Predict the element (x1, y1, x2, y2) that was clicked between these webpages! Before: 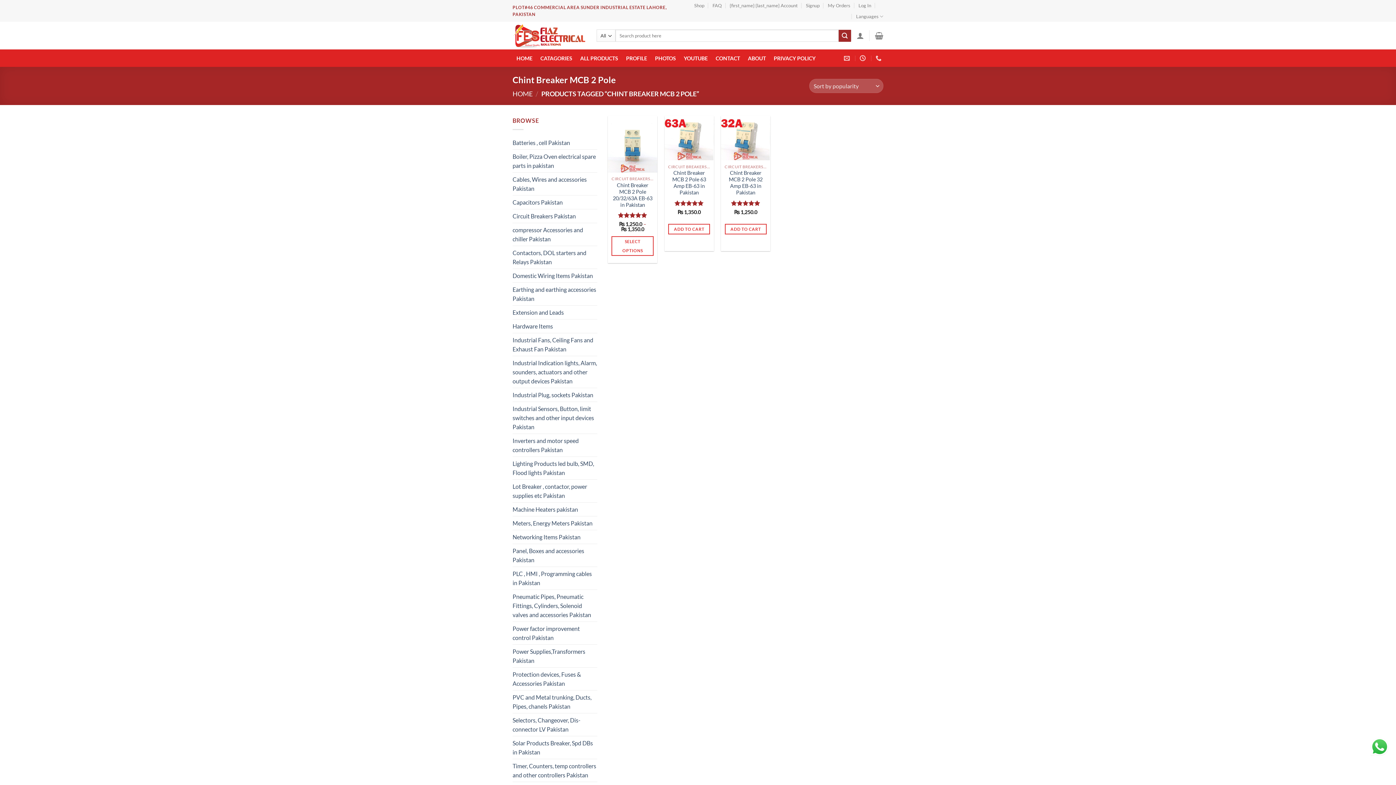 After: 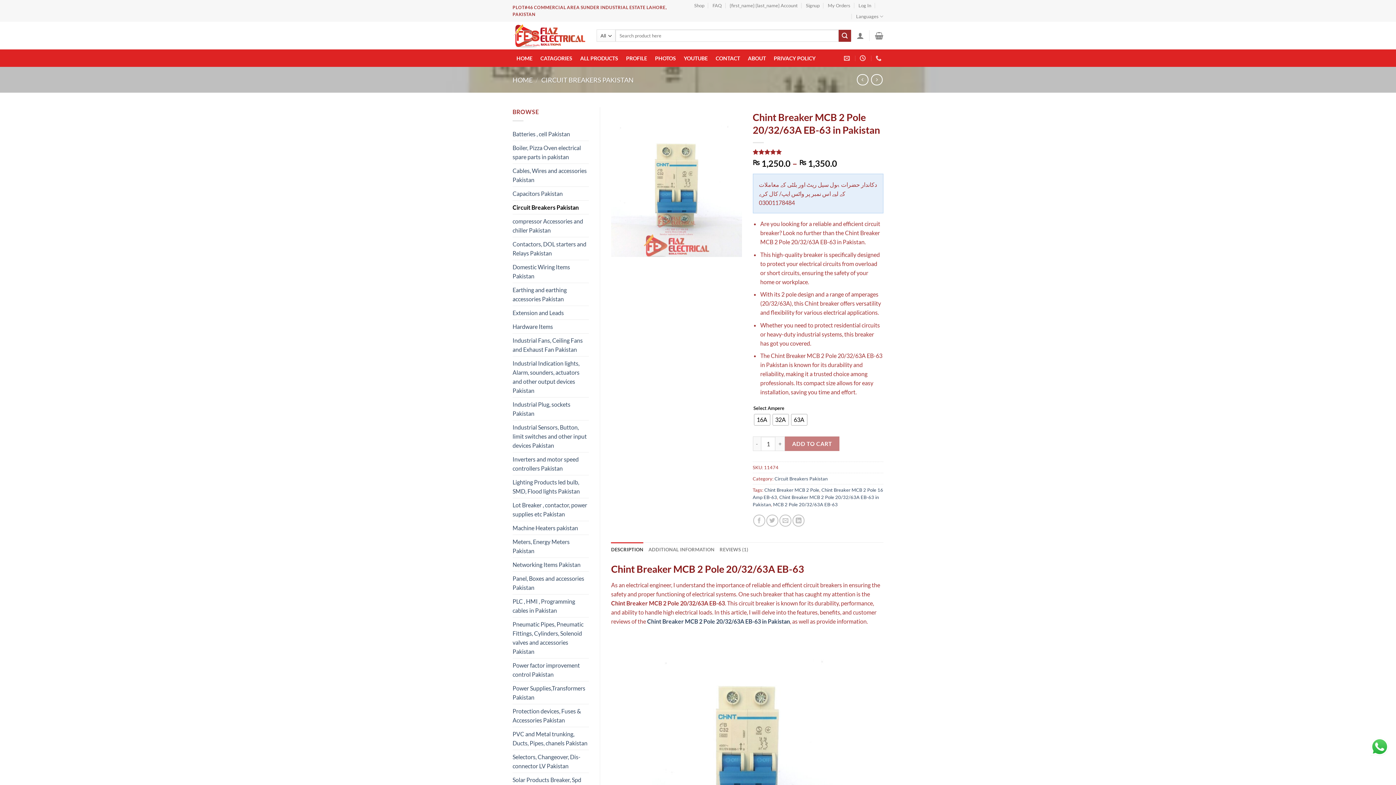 Action: bbox: (611, 182, 653, 208) label: Chint Breaker MCB 2 Pole 20/32/63A EB-63 in Pakistan